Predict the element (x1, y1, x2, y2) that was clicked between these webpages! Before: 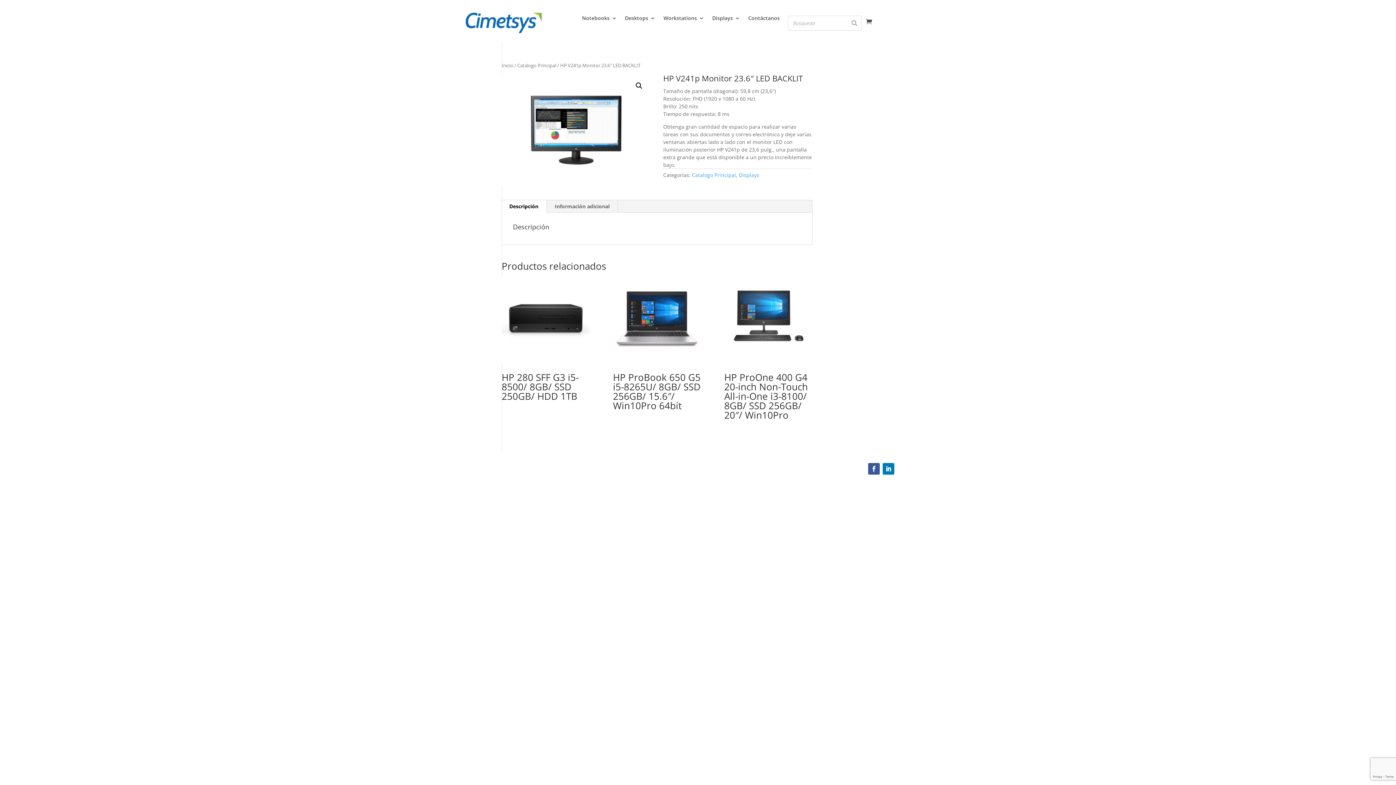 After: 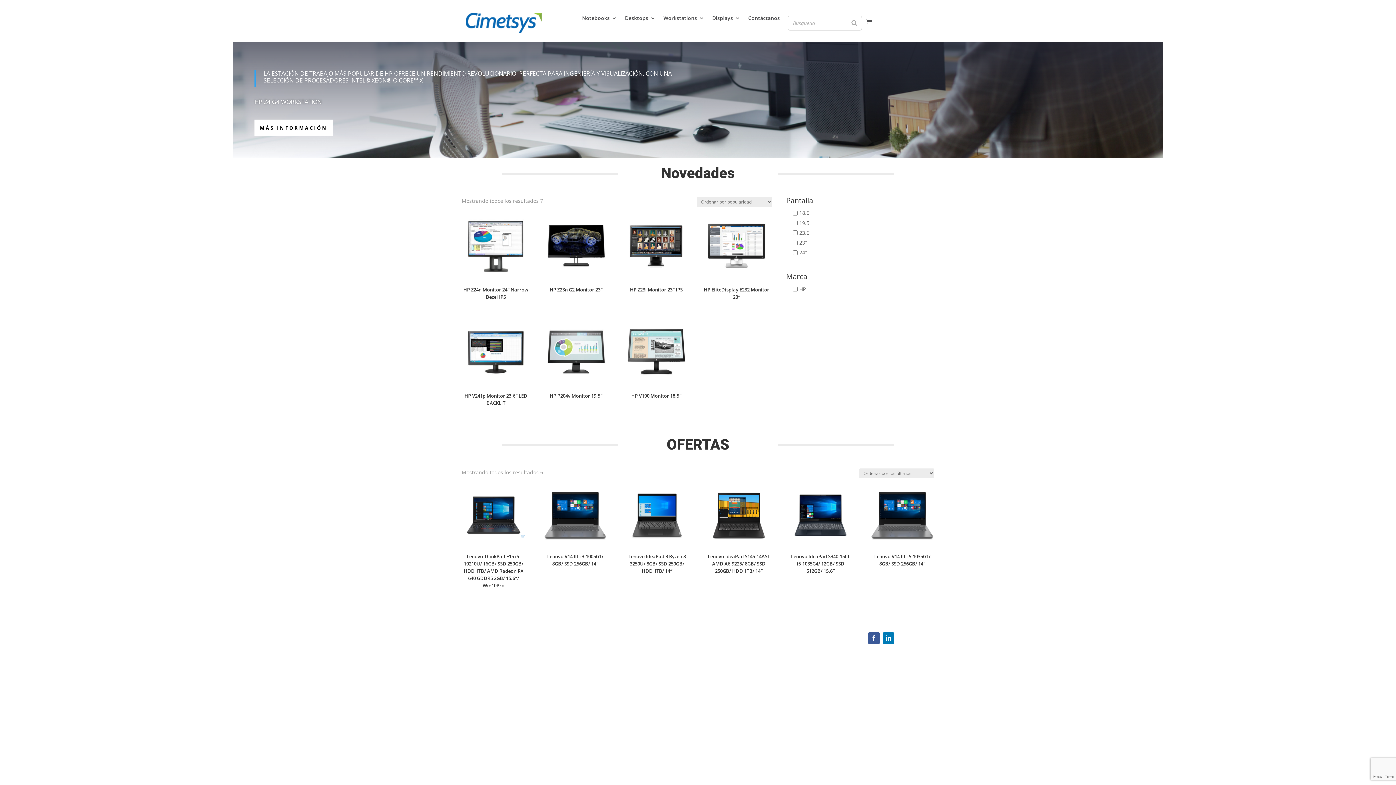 Action: bbox: (712, 15, 740, 30) label: Displays